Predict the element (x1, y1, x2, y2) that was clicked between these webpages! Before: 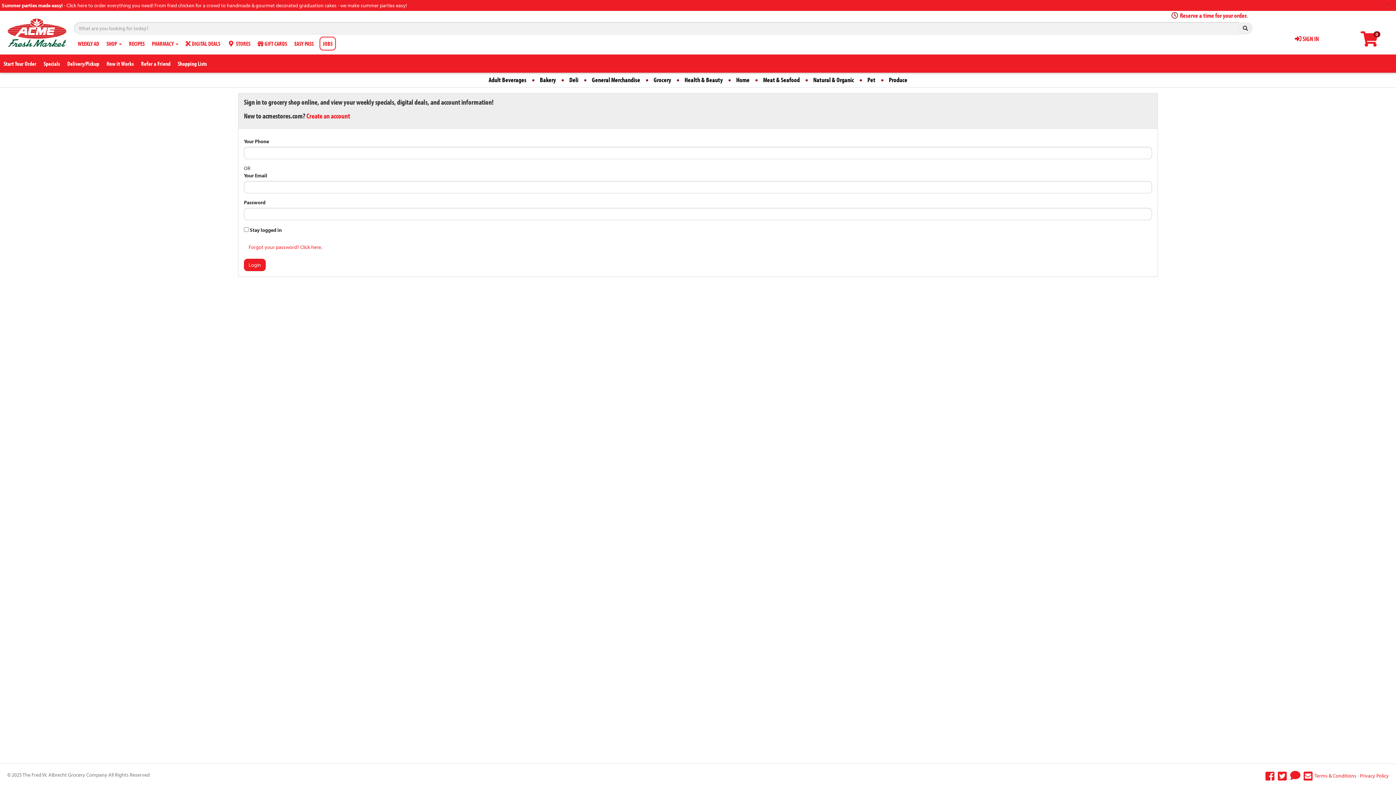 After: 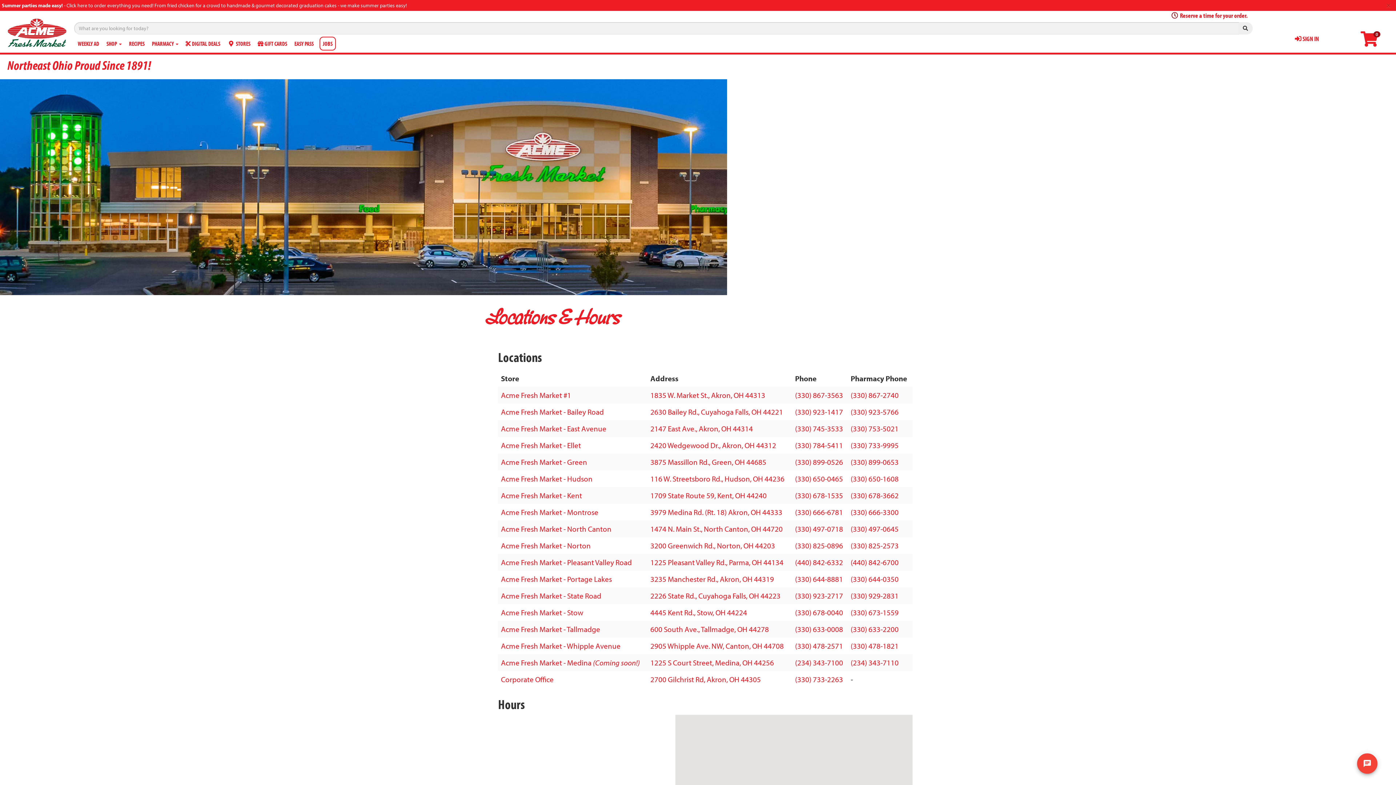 Action: bbox: (223, 34, 254, 52) label:  STORES